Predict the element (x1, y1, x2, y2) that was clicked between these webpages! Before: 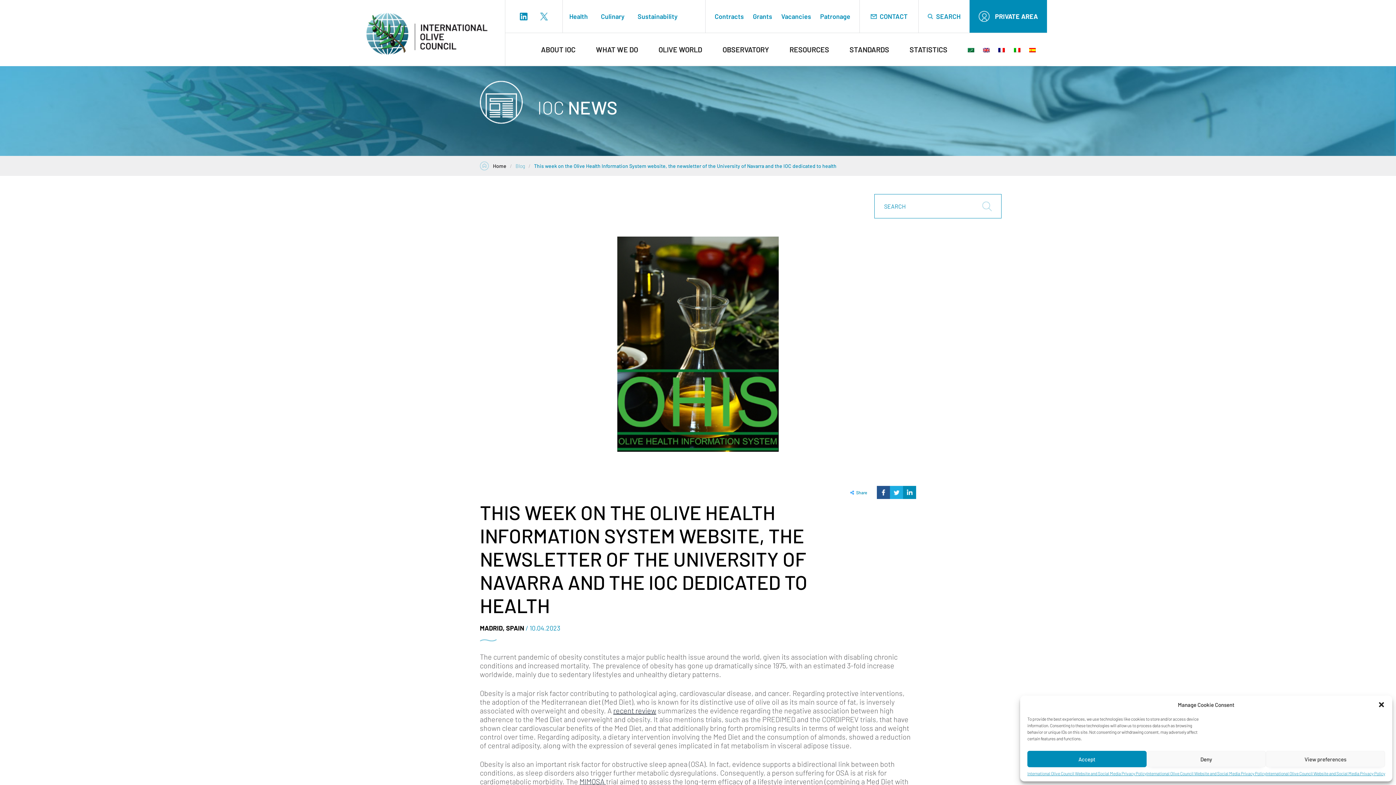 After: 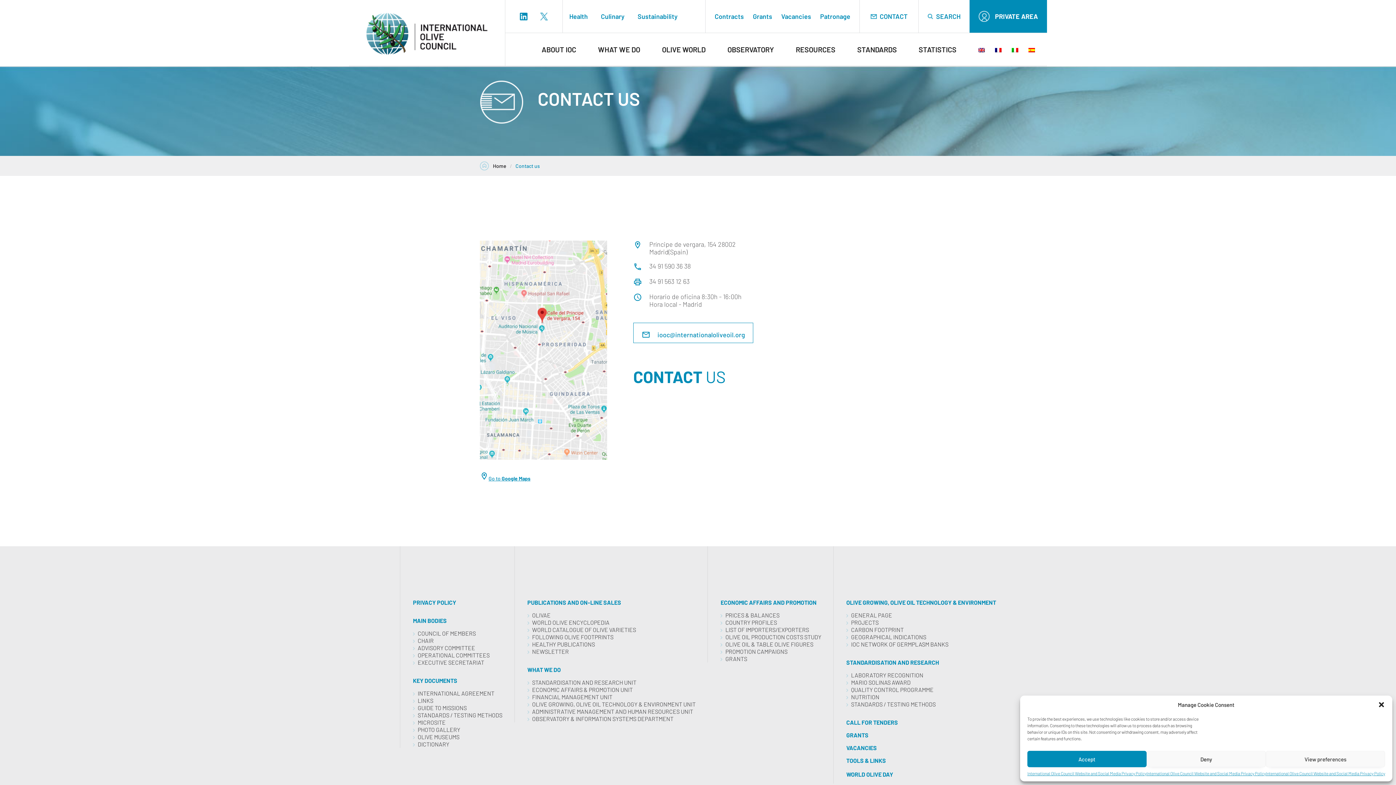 Action: bbox: (880, 12, 907, 20) label: CONTACT